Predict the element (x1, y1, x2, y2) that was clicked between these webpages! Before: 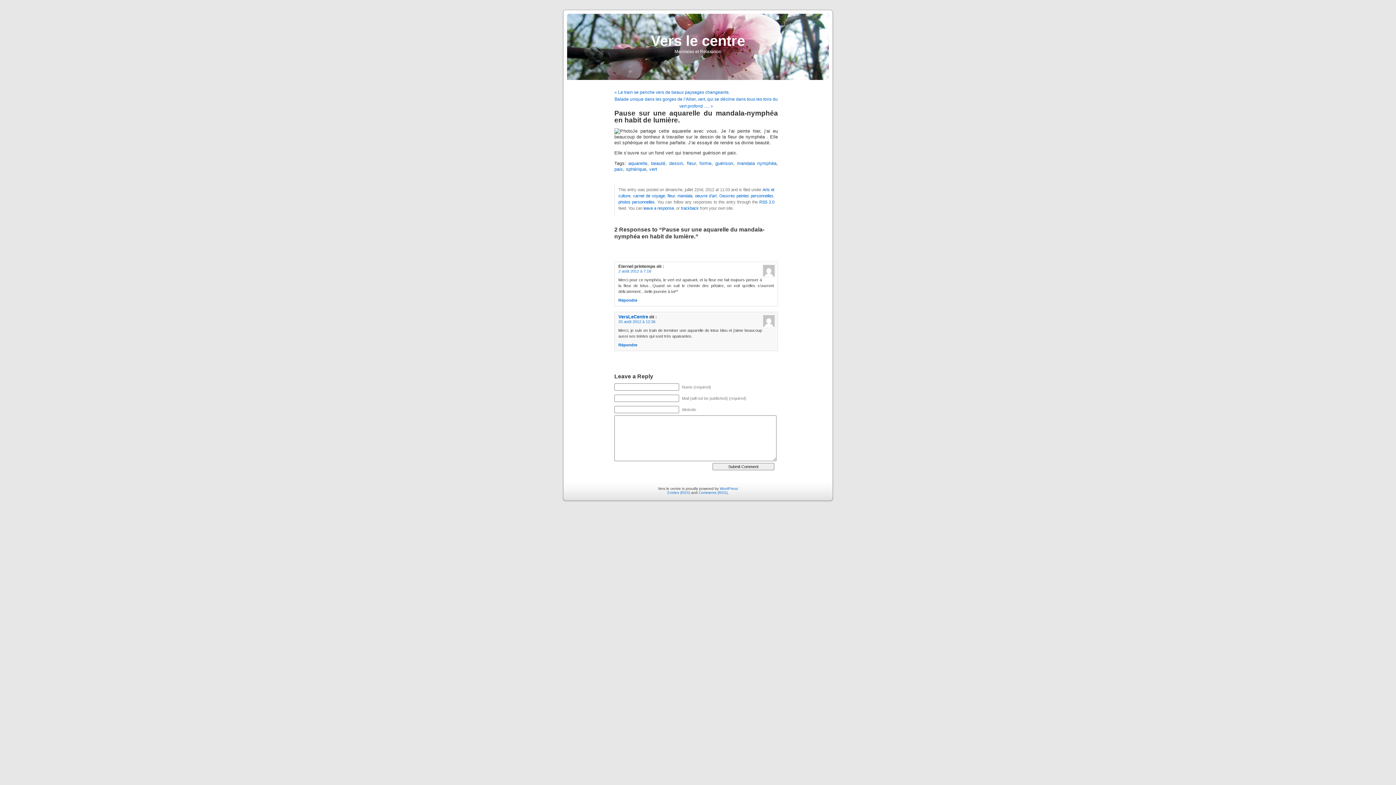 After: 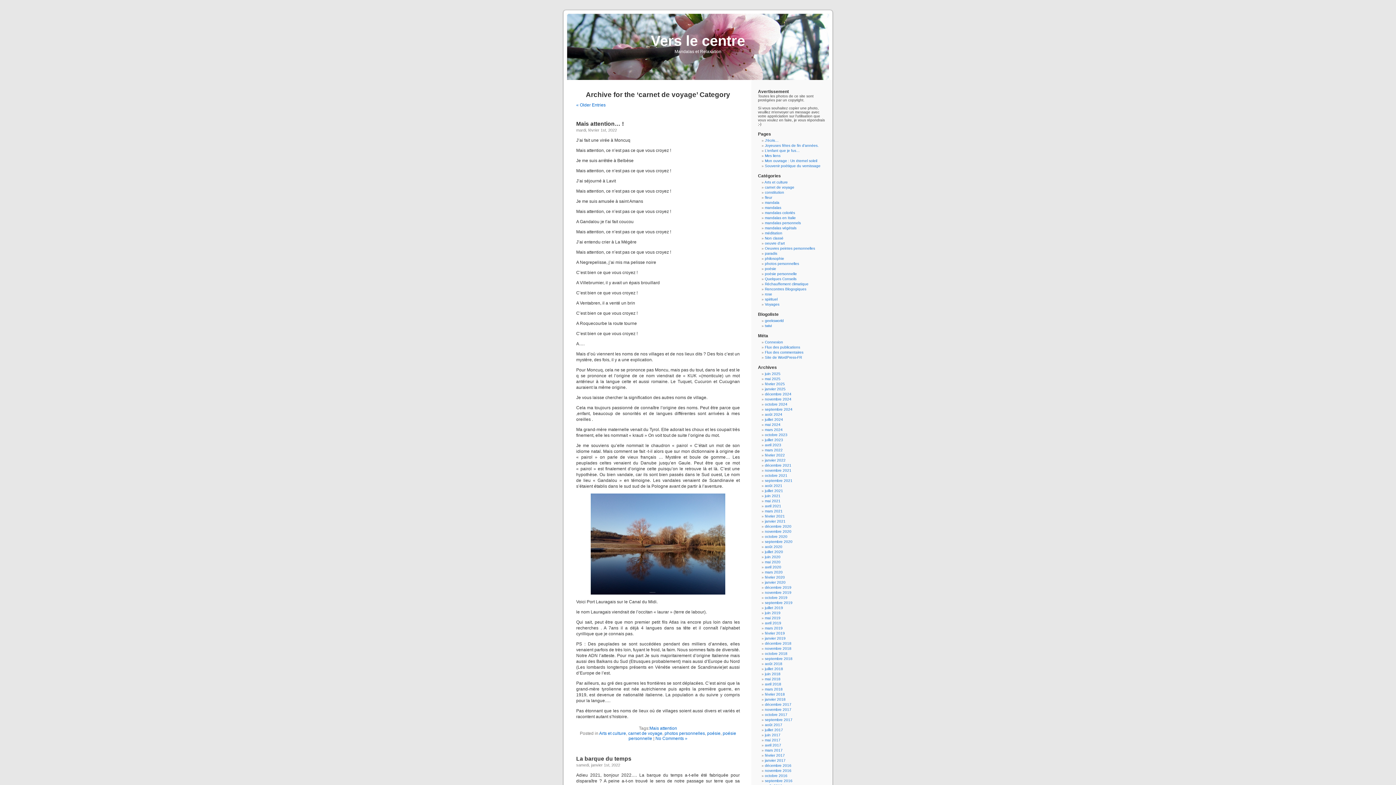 Action: bbox: (633, 193, 665, 198) label: carnet de voyage